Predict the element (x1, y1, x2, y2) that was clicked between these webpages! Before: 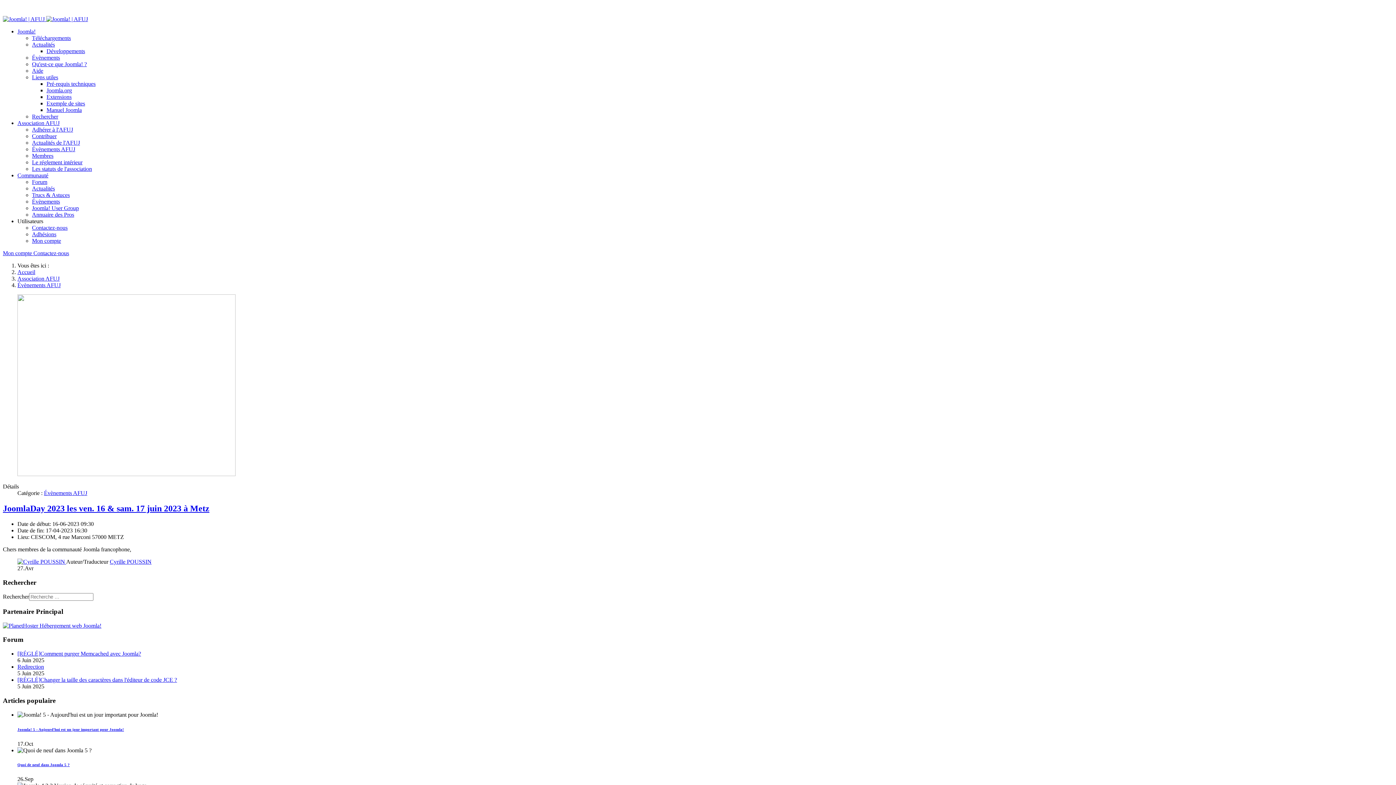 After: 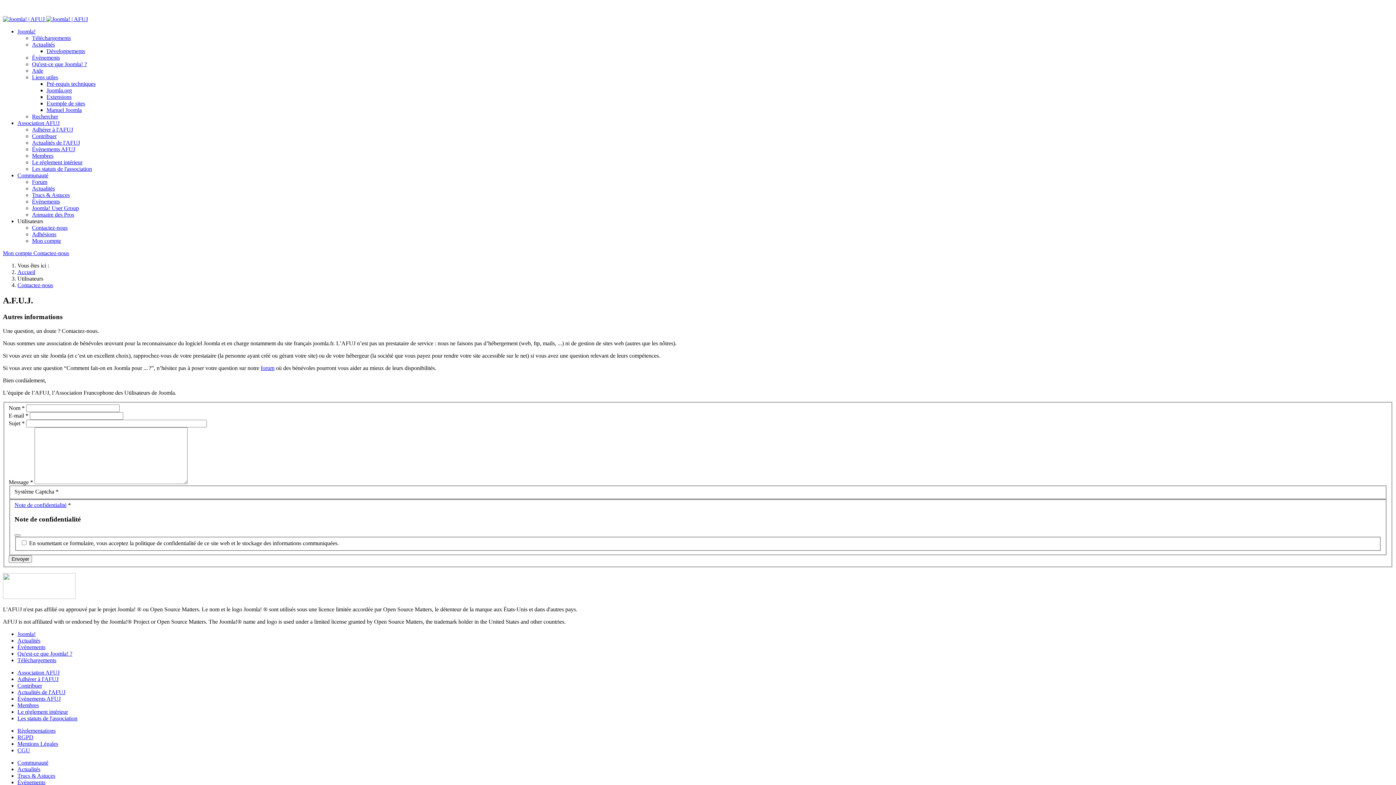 Action: bbox: (33, 250, 69, 256) label: Contactez-nous